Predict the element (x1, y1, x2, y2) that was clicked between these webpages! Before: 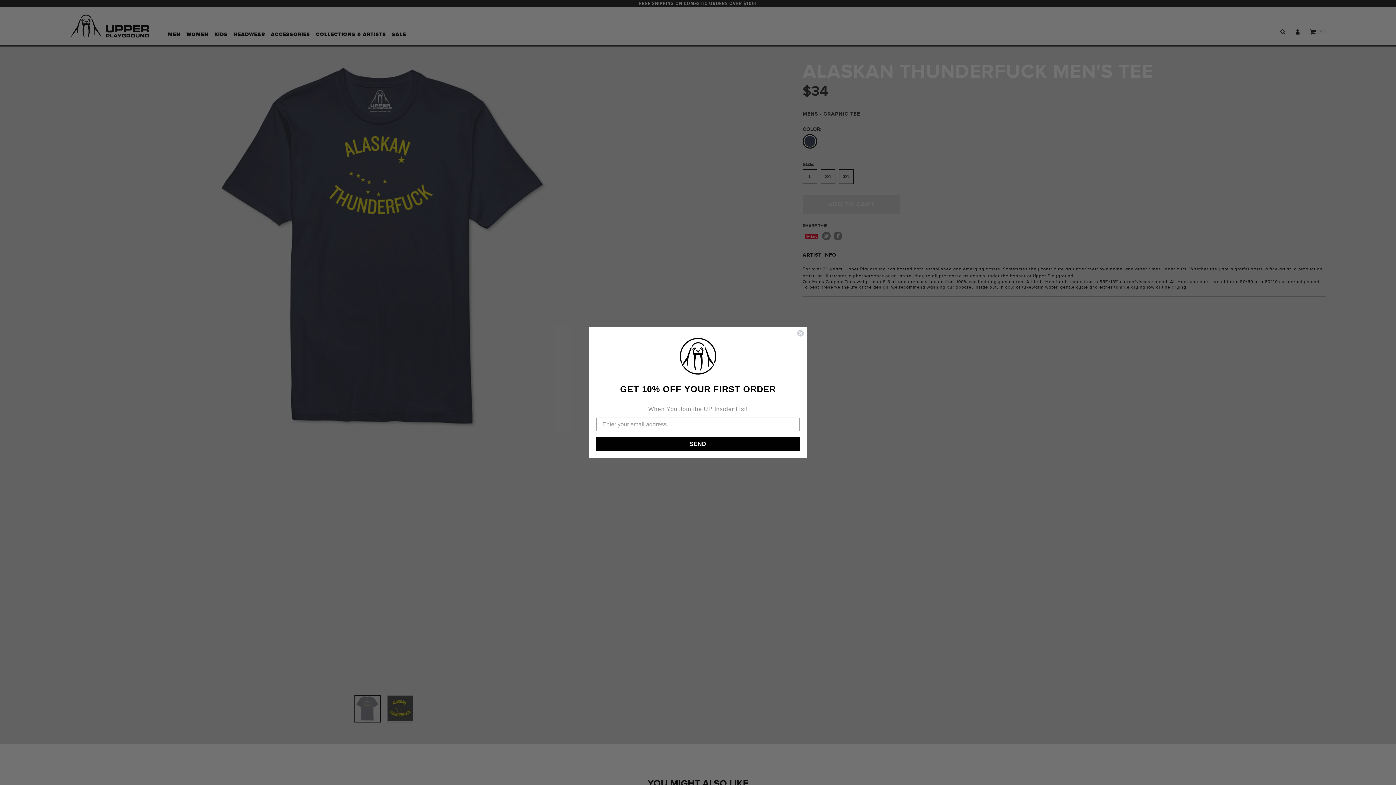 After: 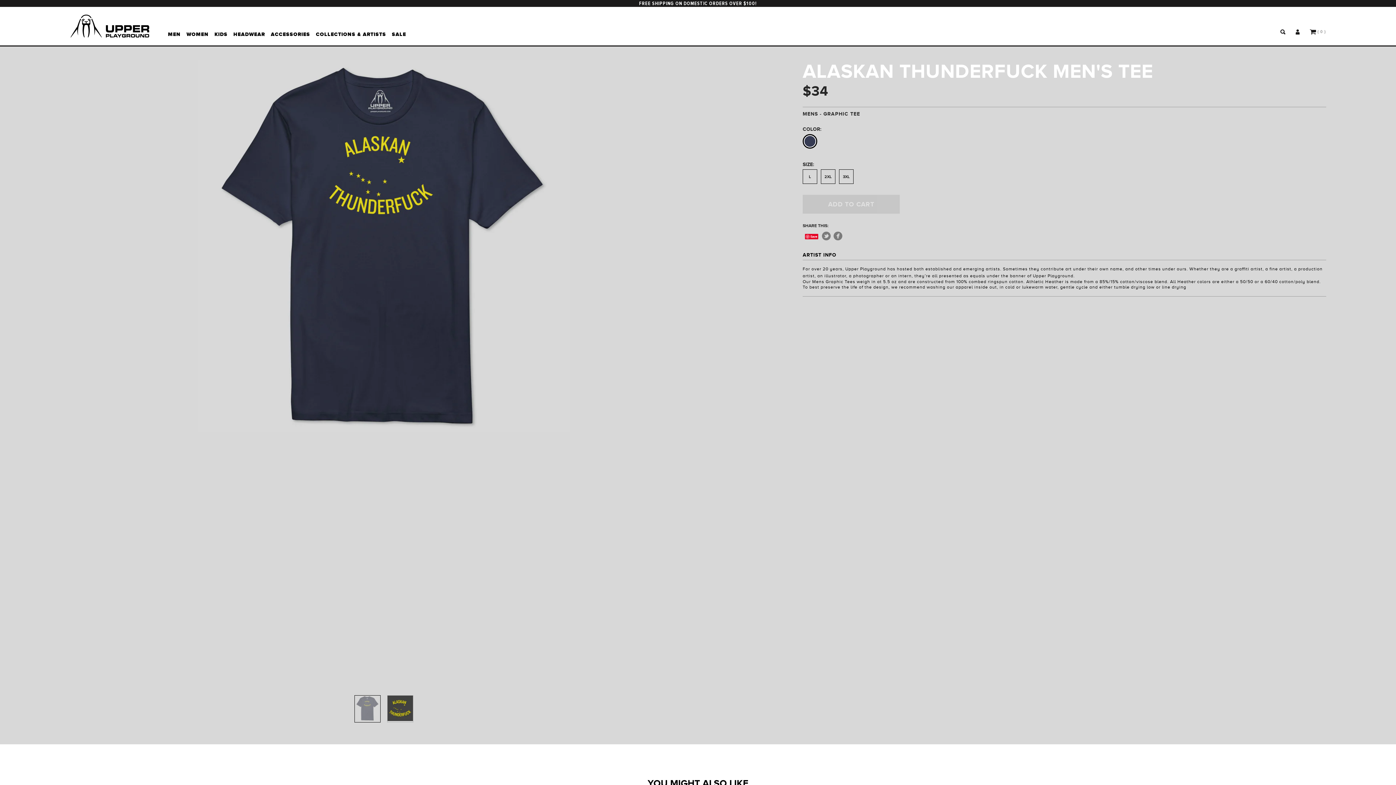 Action: bbox: (797, 329, 804, 337) label: Close dialog